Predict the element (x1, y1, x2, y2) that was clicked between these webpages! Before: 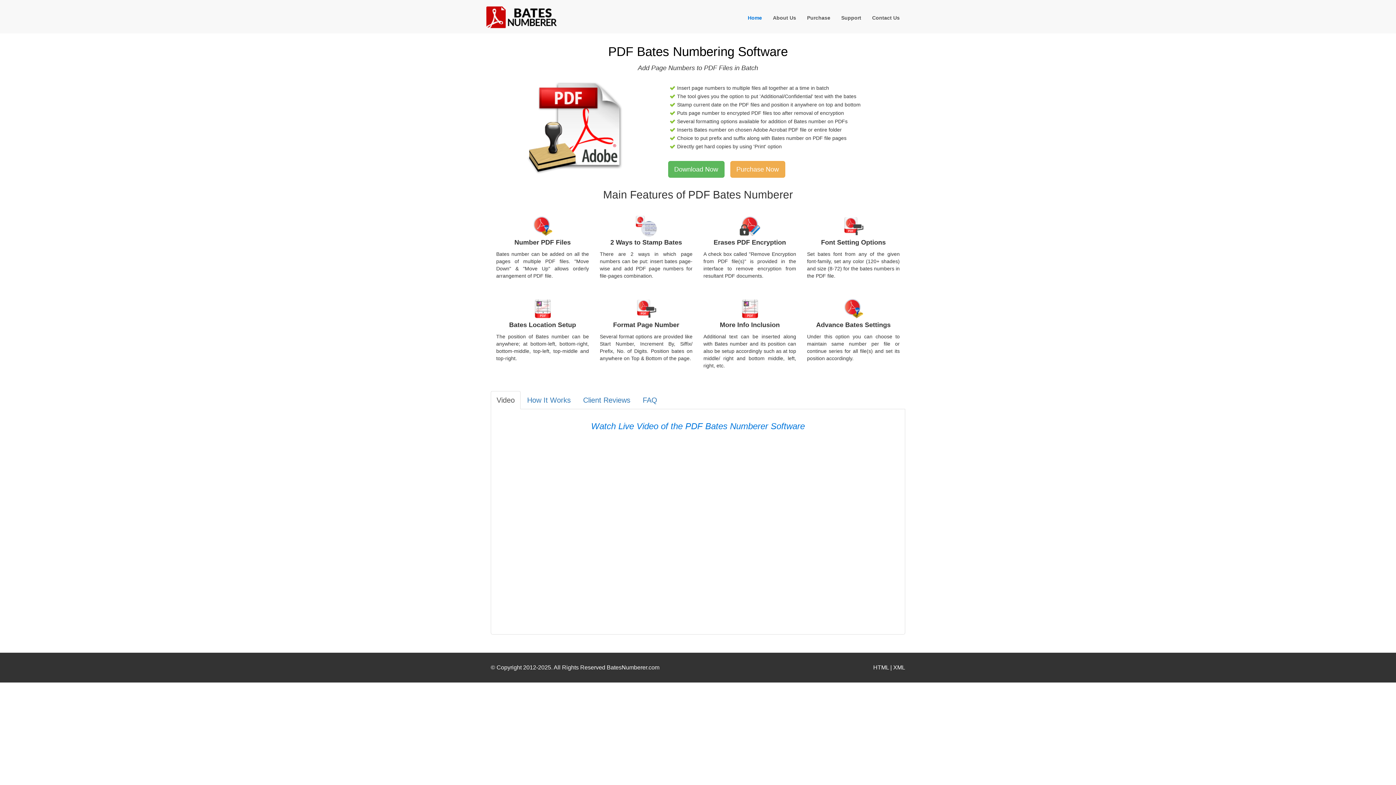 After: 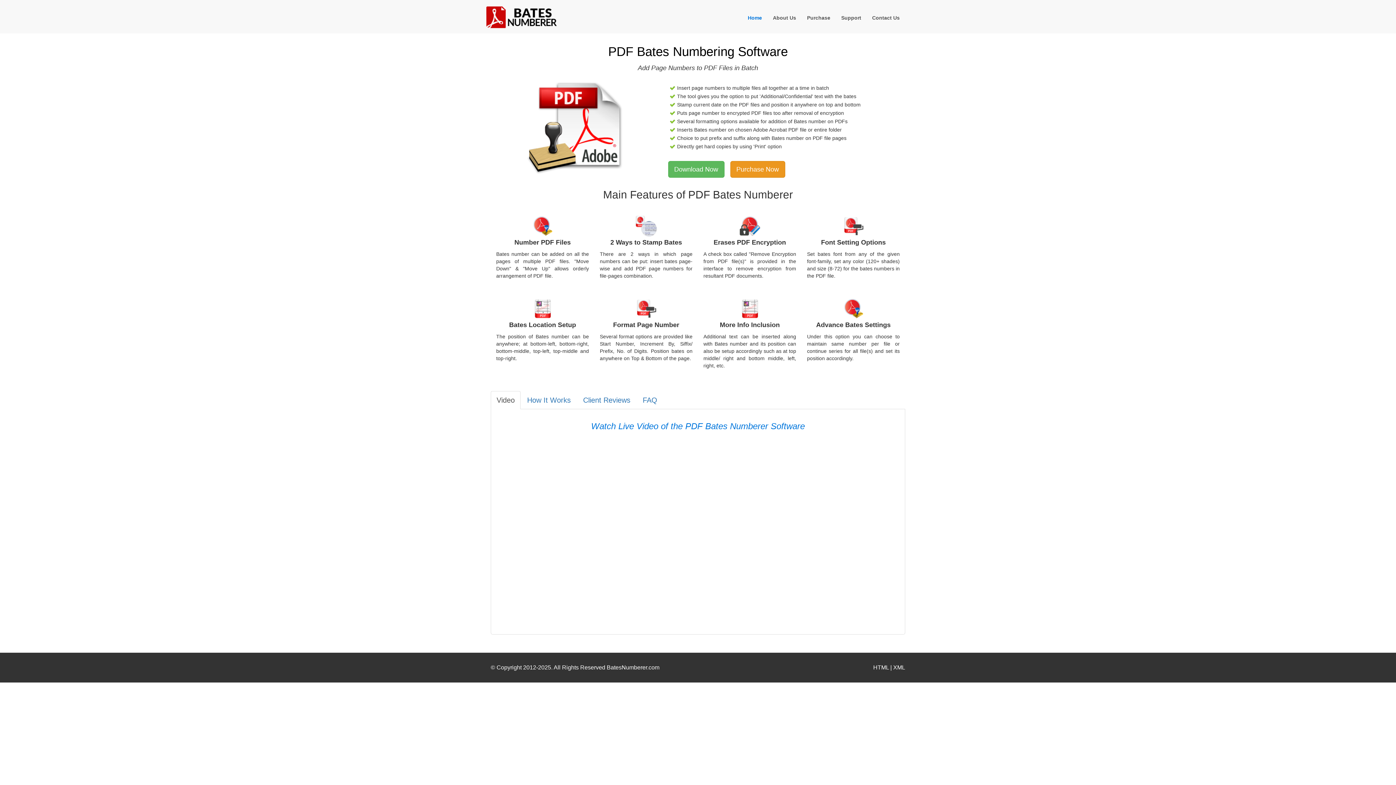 Action: bbox: (730, 161, 785, 177) label: Purchase Now